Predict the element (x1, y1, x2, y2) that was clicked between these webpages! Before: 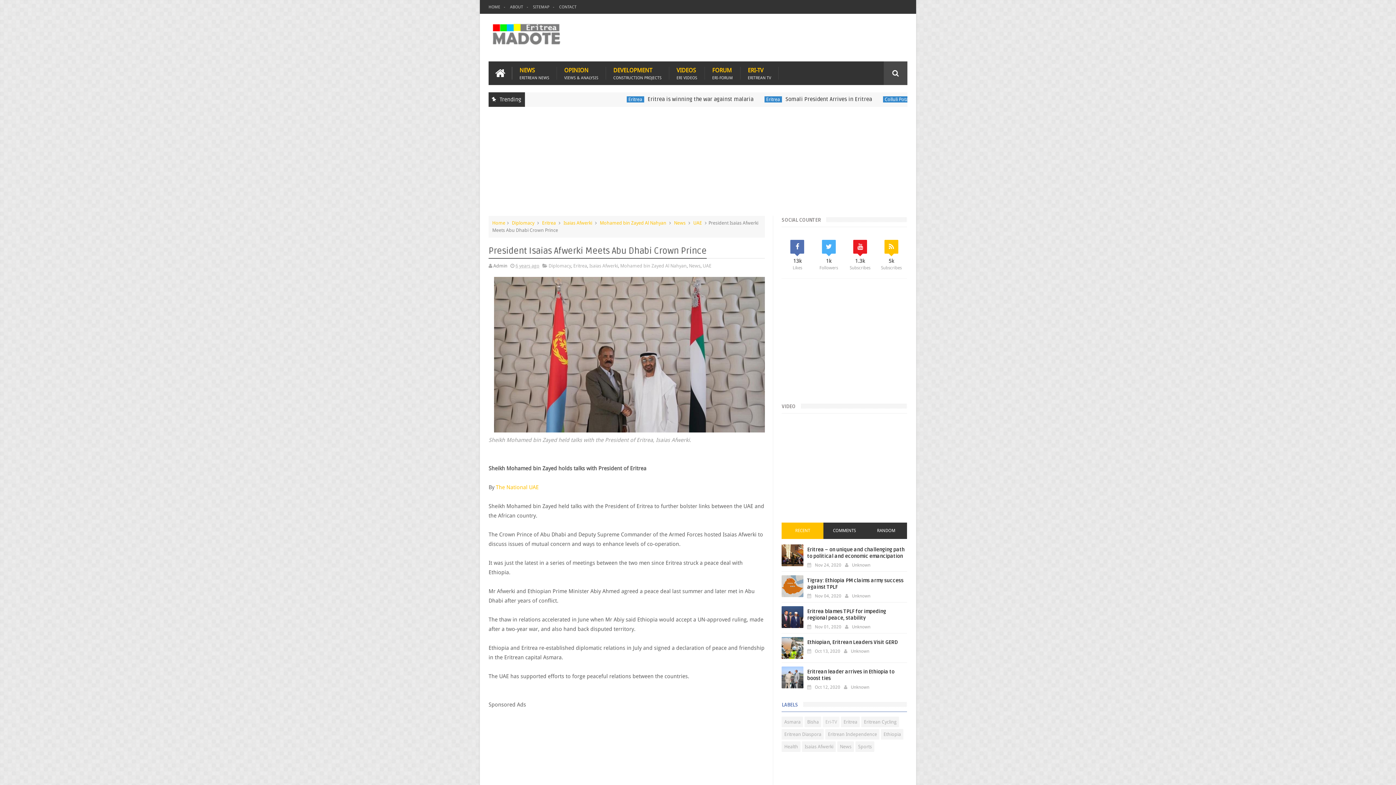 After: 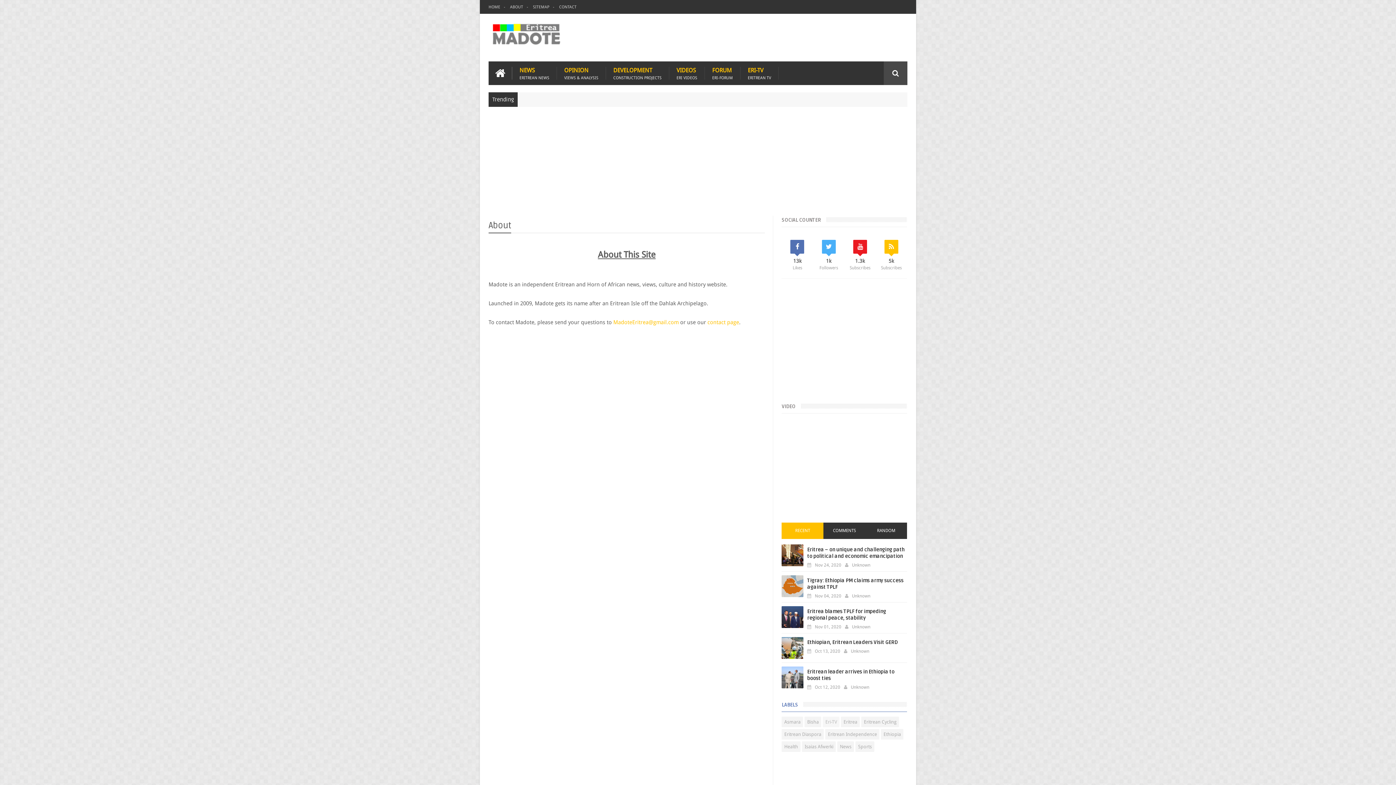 Action: label: ABOUT bbox: (510, 4, 528, 9)